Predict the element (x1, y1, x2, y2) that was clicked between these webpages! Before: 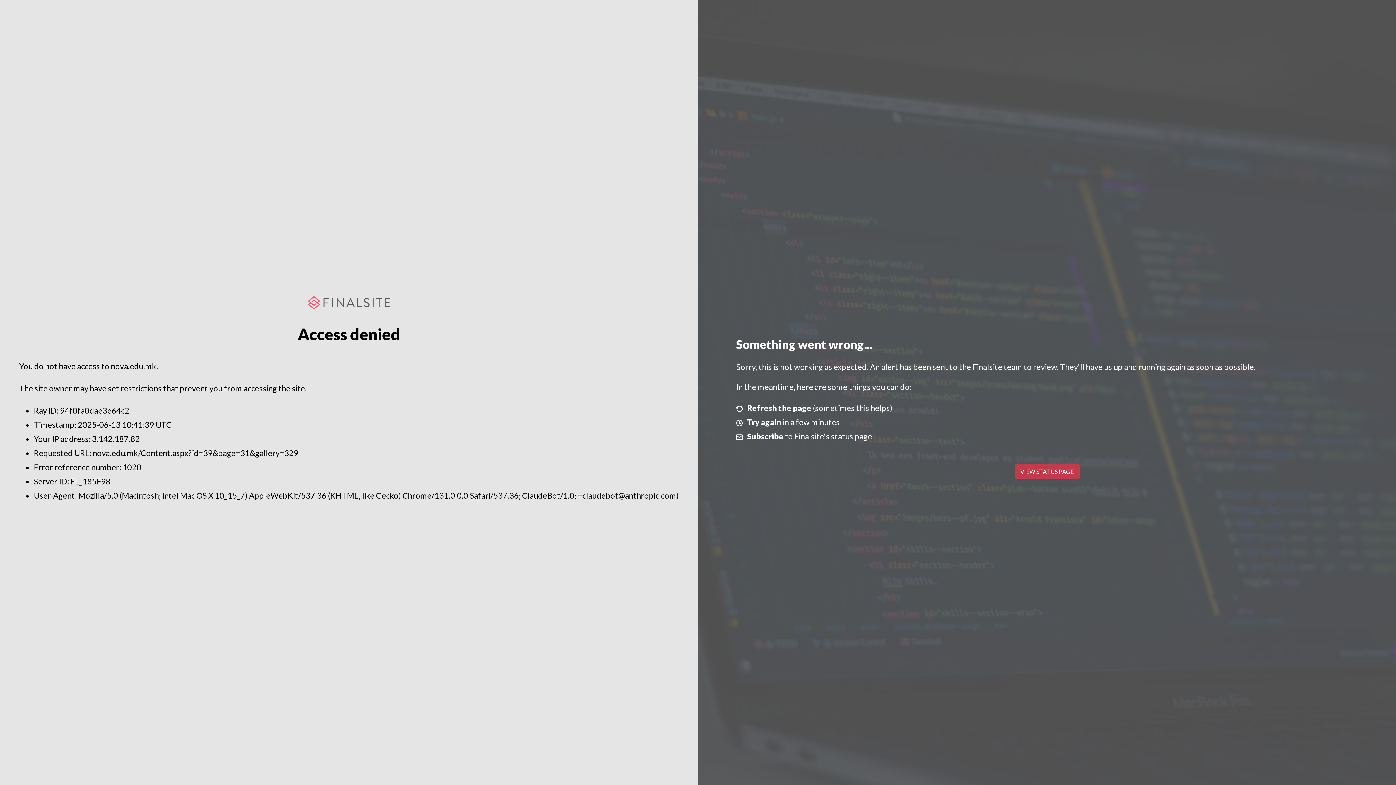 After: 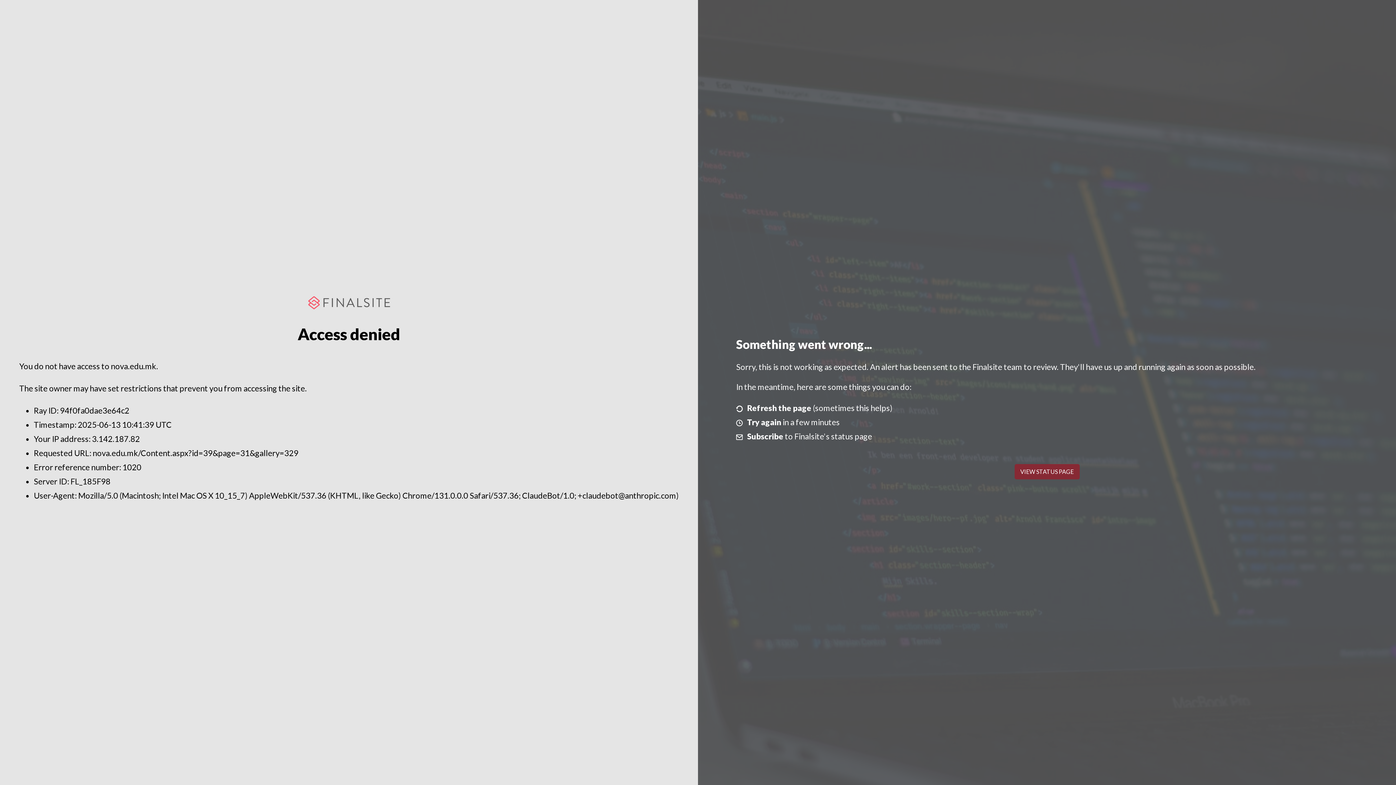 Action: label: VIEW STATUS PAGE bbox: (1014, 464, 1079, 479)